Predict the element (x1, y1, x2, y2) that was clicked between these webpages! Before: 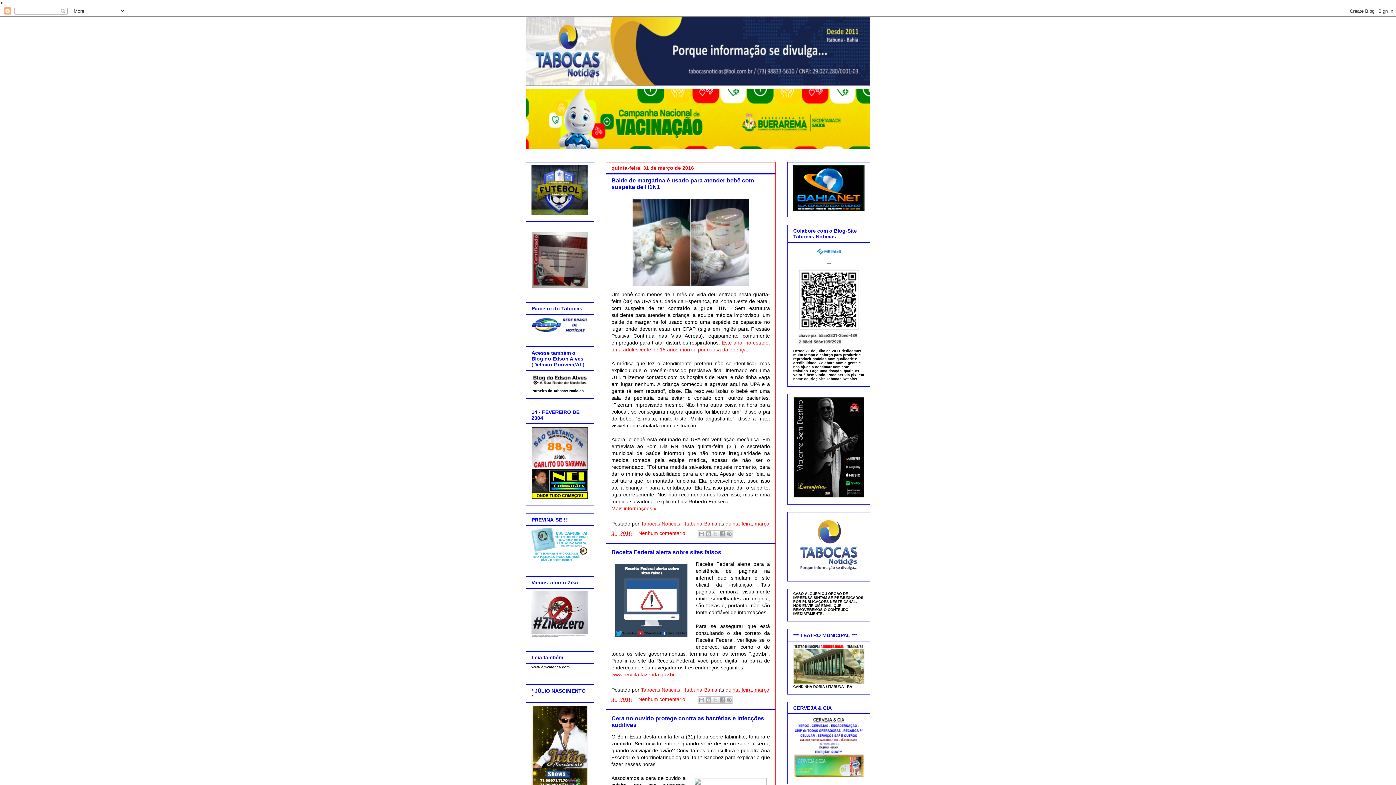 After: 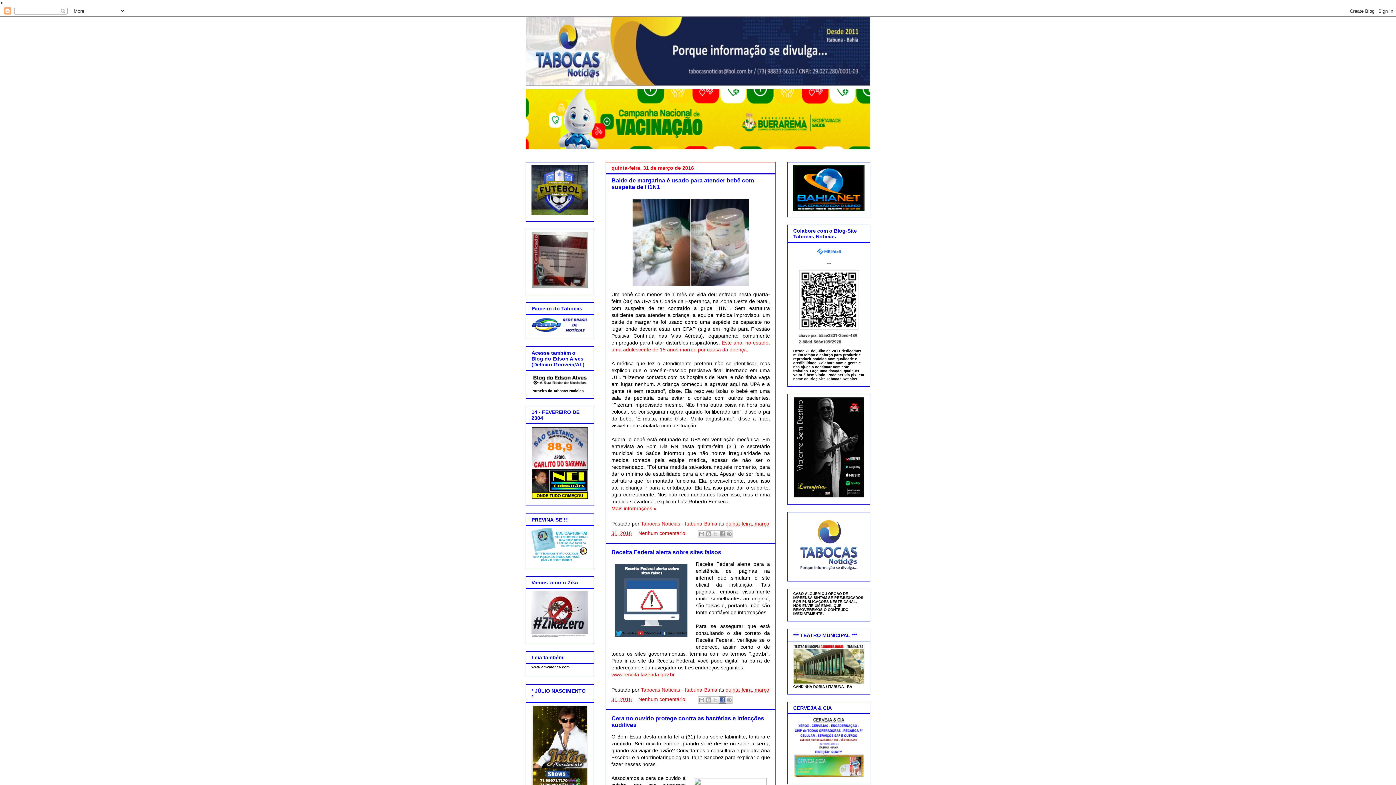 Action: bbox: (718, 696, 726, 704) label: Compartilhar no Facebook